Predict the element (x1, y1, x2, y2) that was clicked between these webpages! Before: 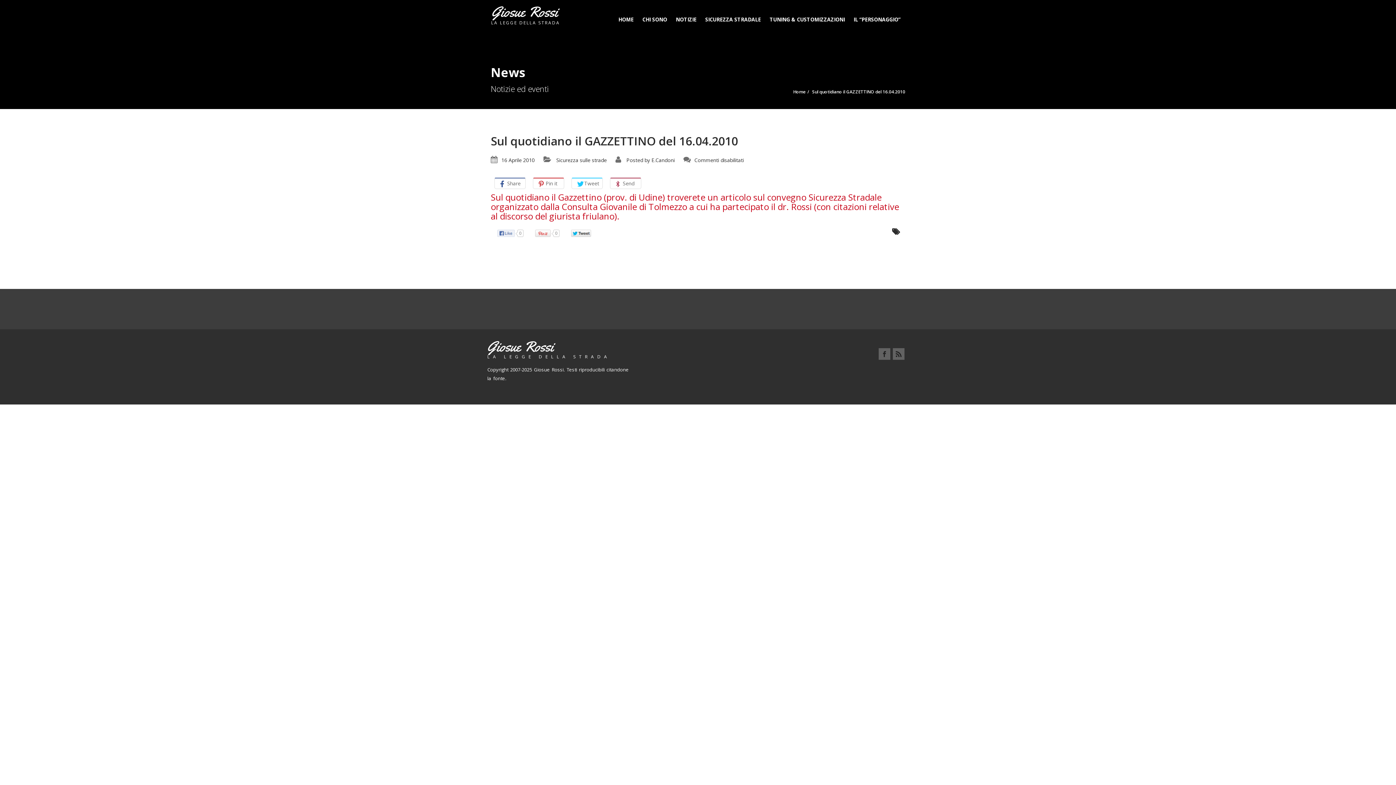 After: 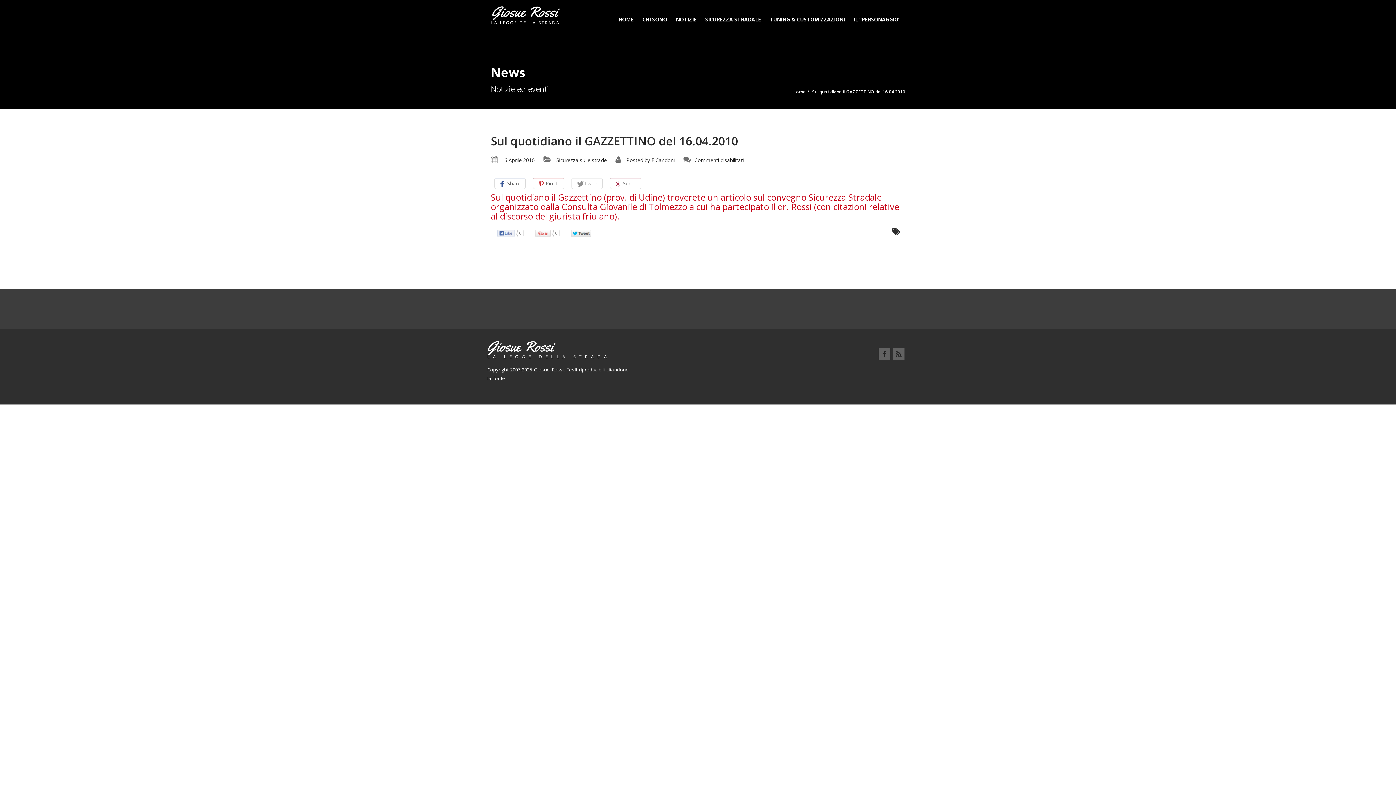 Action: bbox: (571, 177, 602, 189) label: Tweet